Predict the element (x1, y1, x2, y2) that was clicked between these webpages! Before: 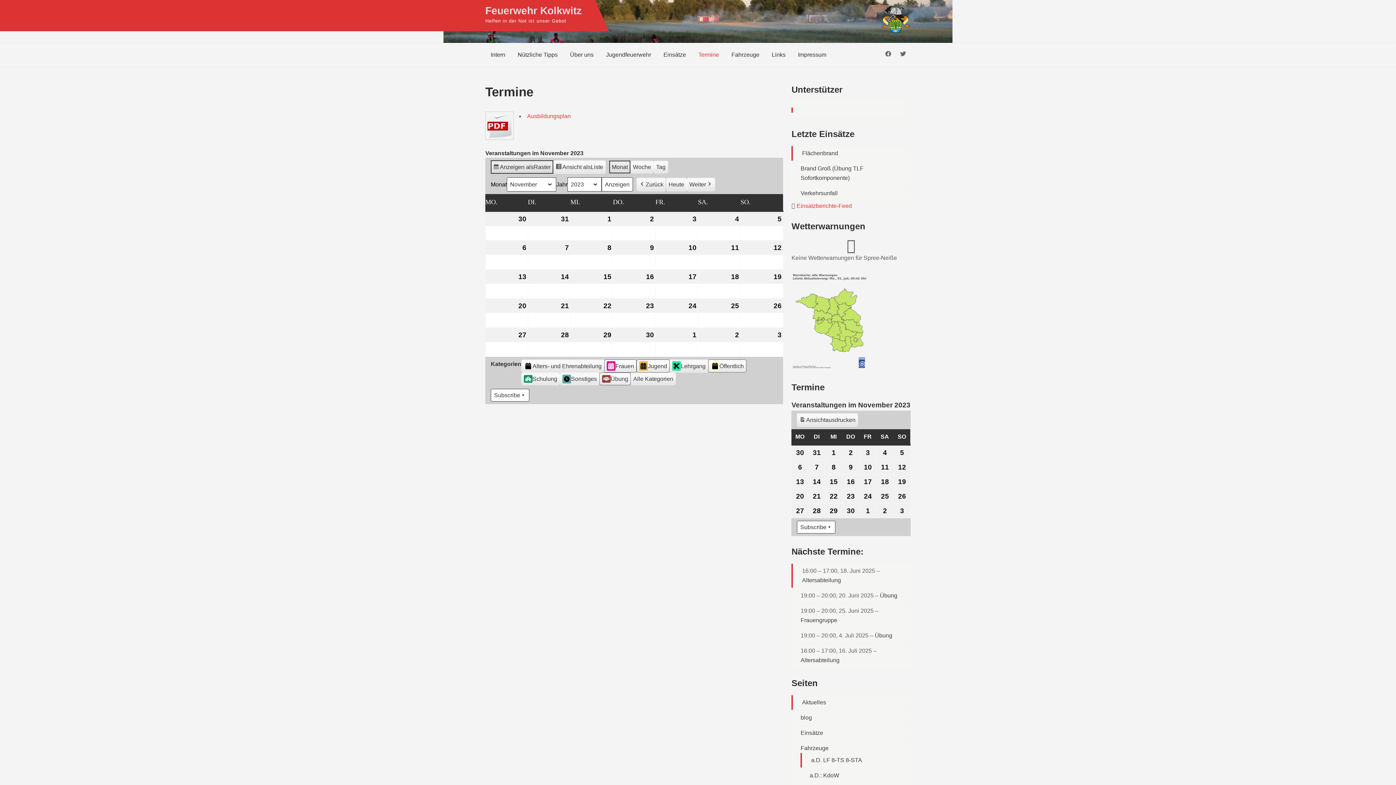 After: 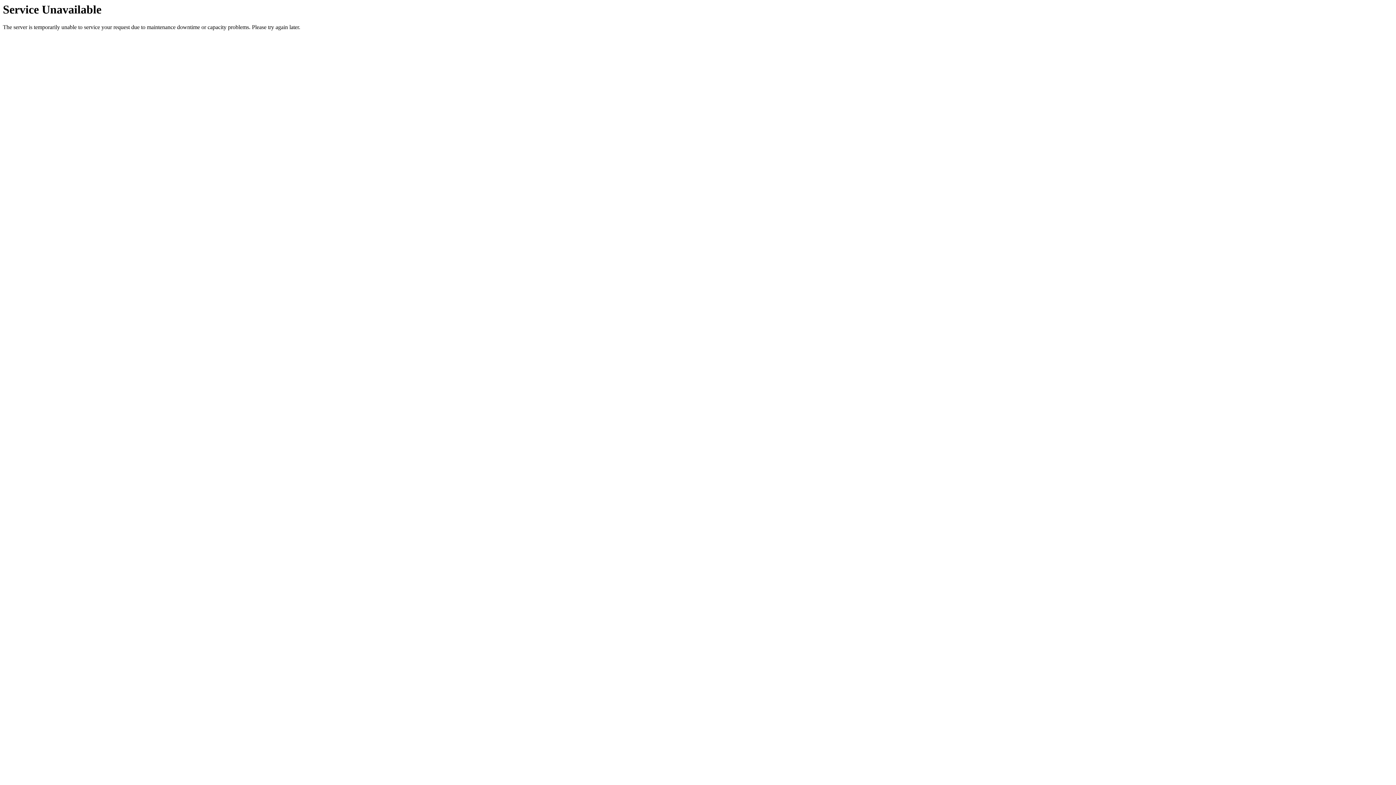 Action: label: a.D. LF 8-TS 8-STA bbox: (811, 757, 862, 763)